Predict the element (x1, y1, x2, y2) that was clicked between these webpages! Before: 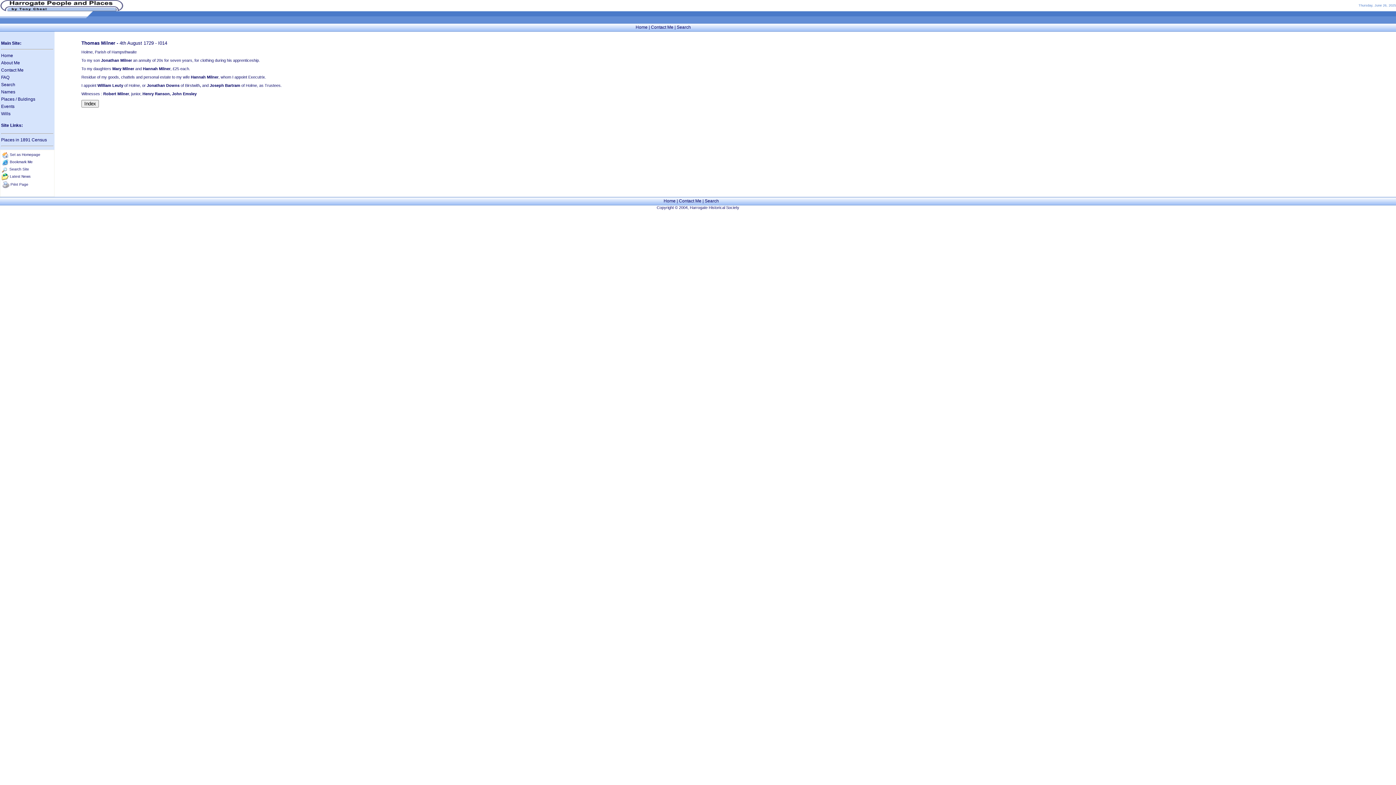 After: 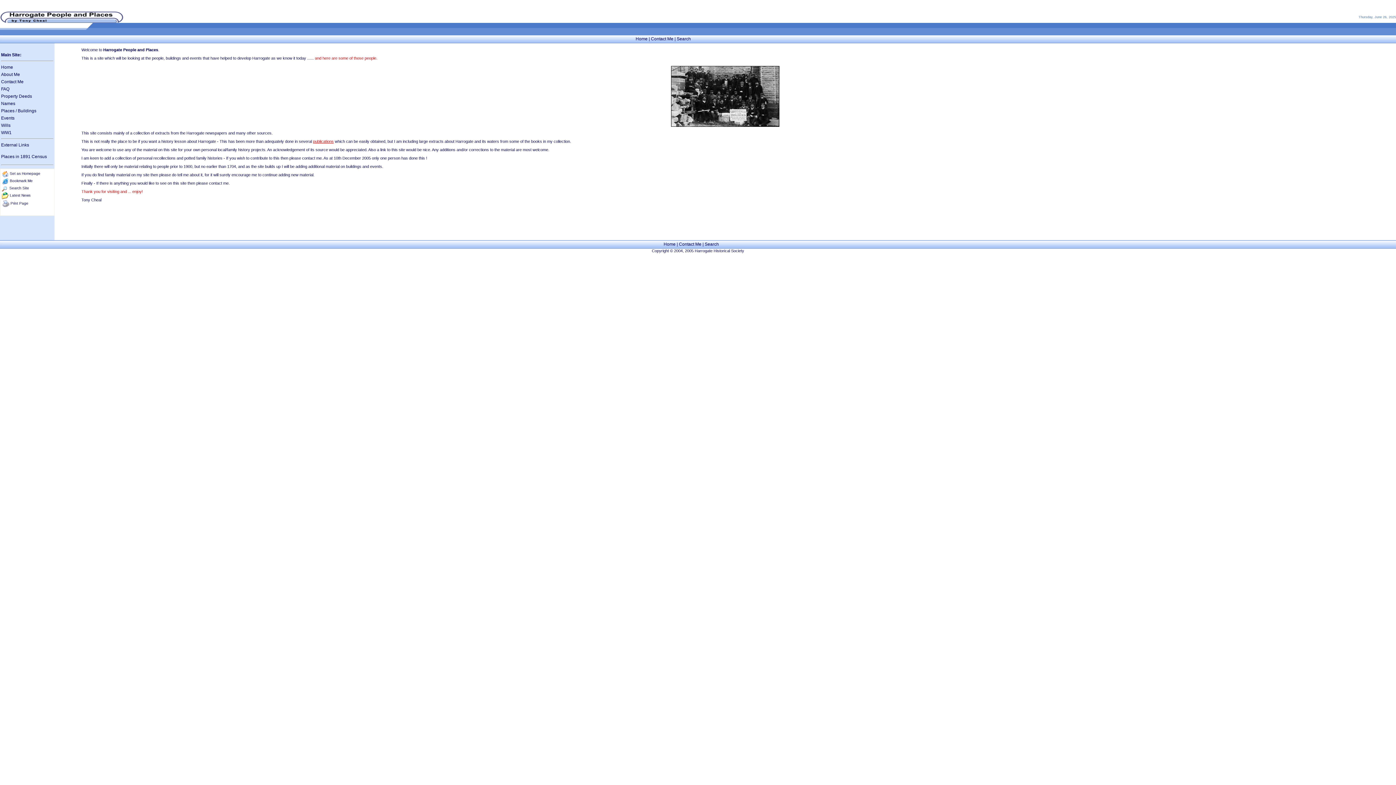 Action: label: Home bbox: (1, 53, 13, 58)